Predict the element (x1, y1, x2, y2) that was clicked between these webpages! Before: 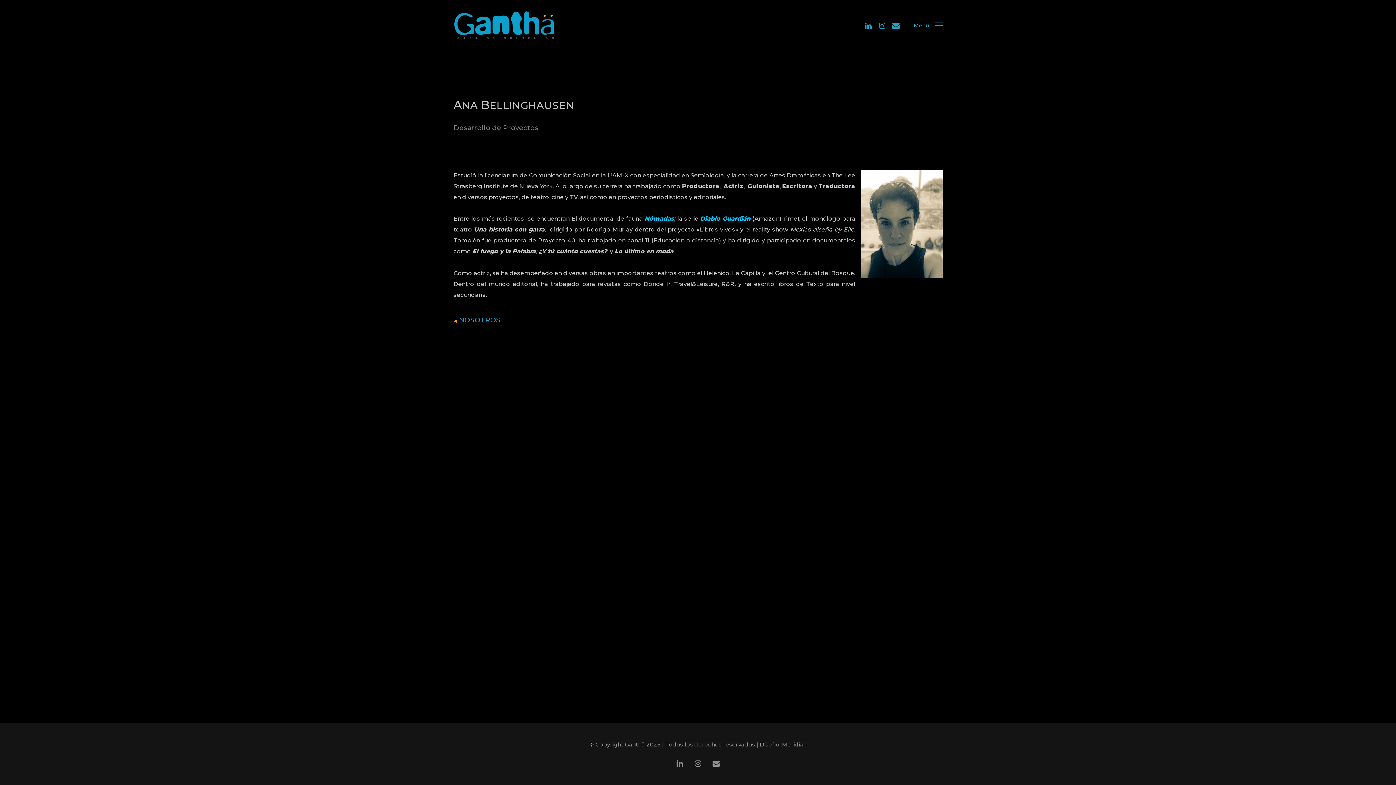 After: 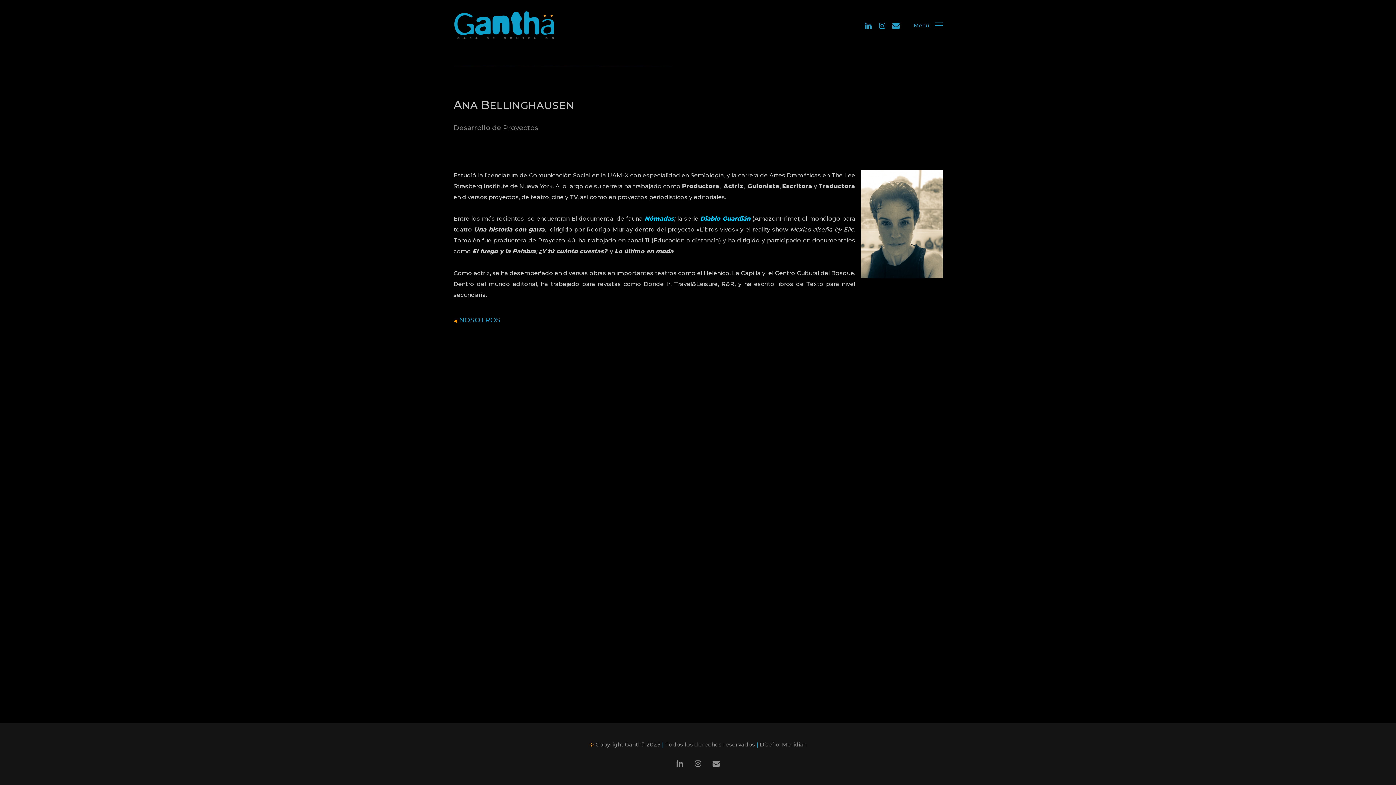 Action: label: Nómadas bbox: (644, 215, 674, 222)